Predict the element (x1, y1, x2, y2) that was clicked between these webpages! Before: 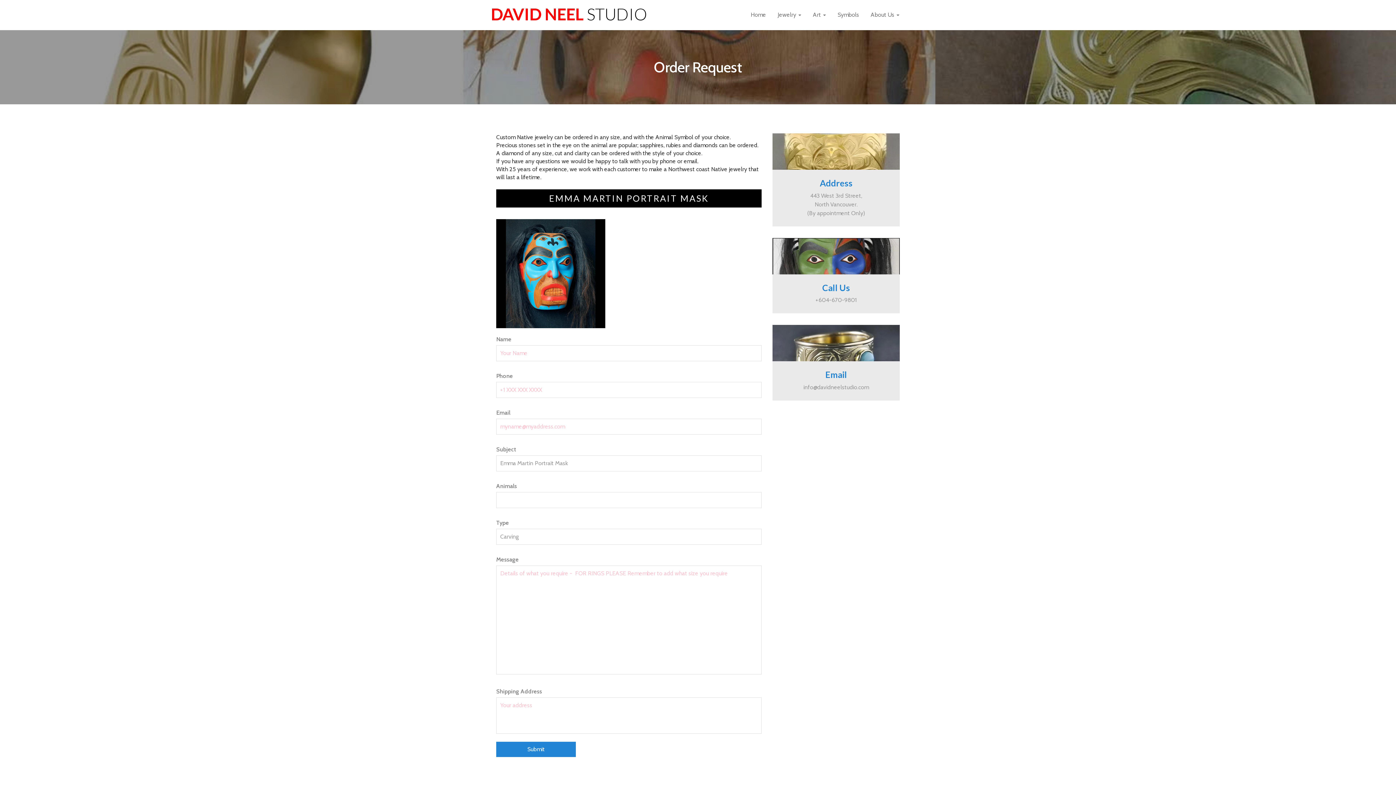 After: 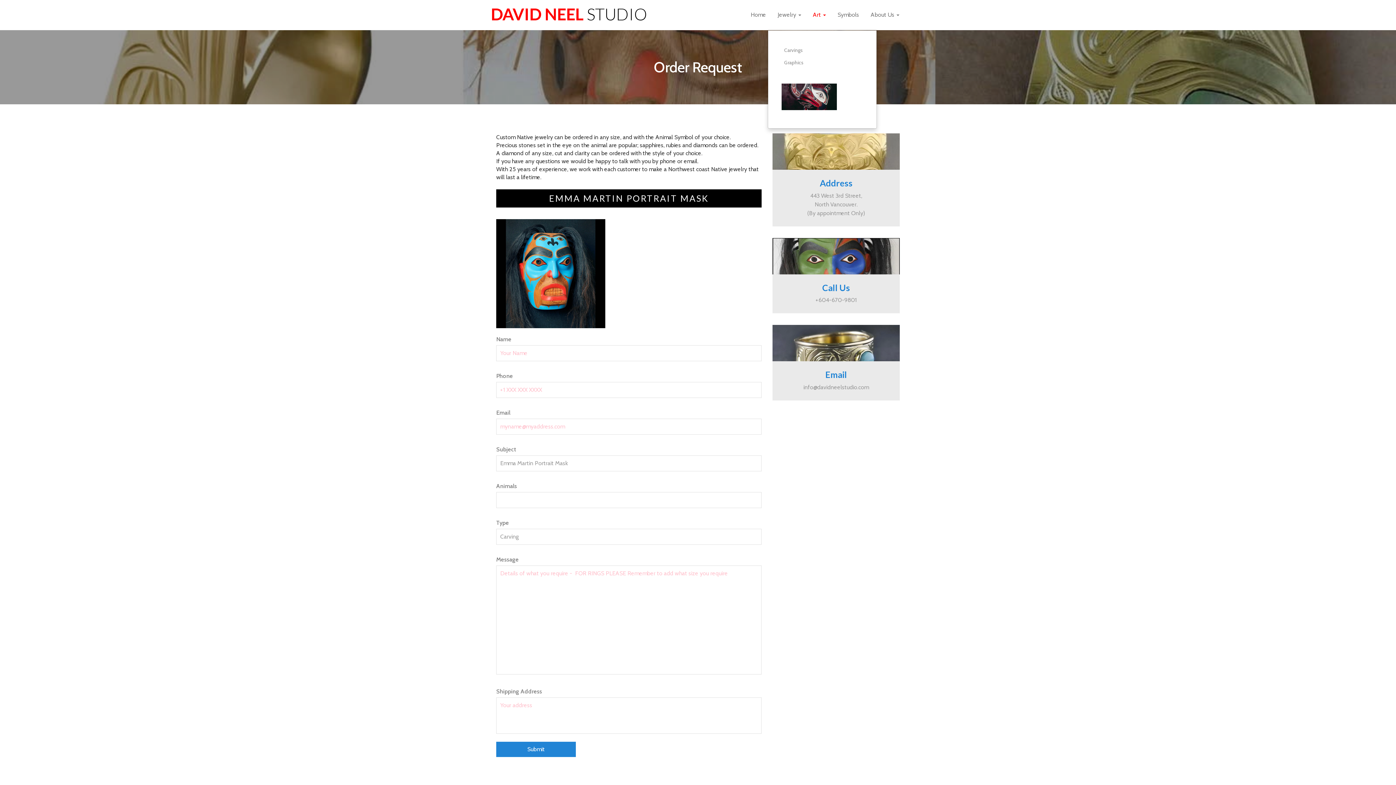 Action: label: Art  bbox: (813, 11, 826, 18)